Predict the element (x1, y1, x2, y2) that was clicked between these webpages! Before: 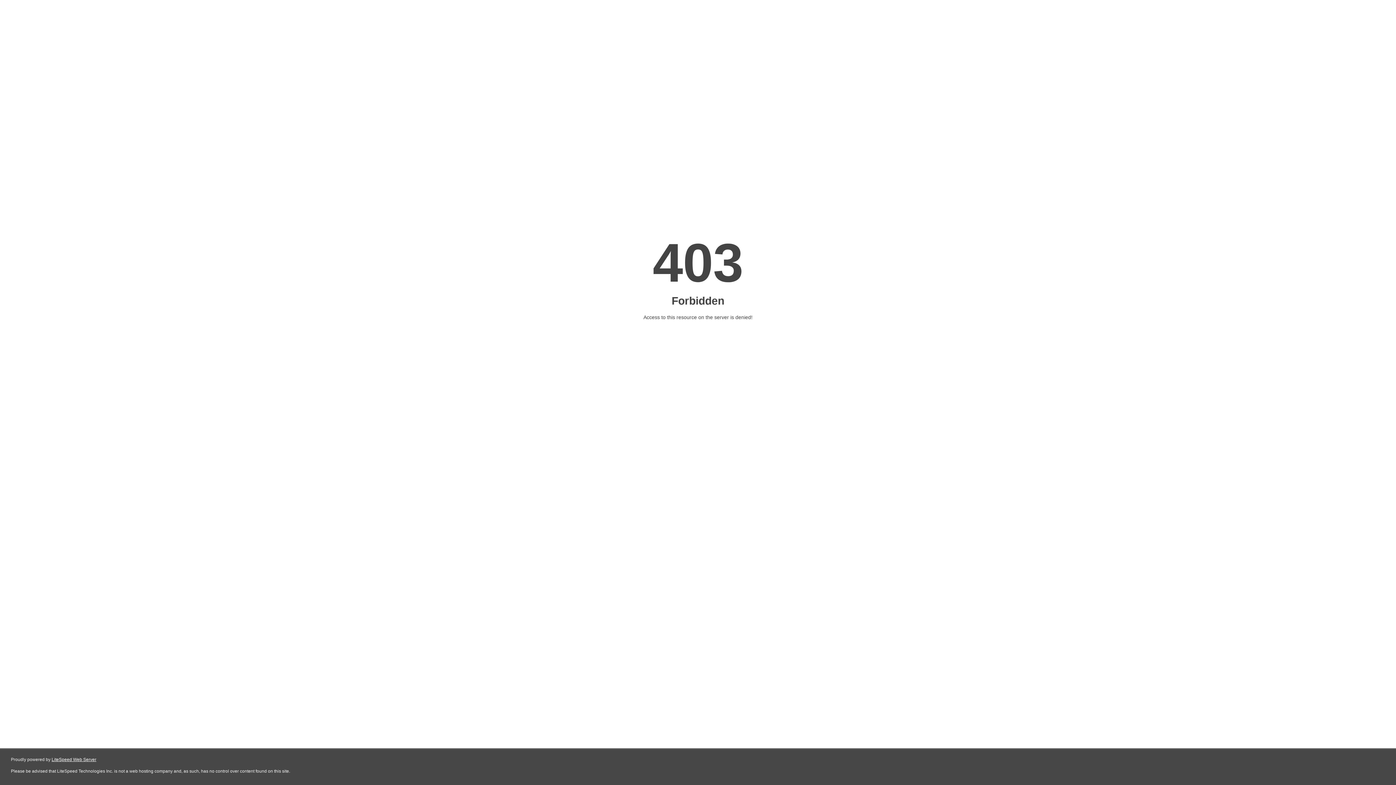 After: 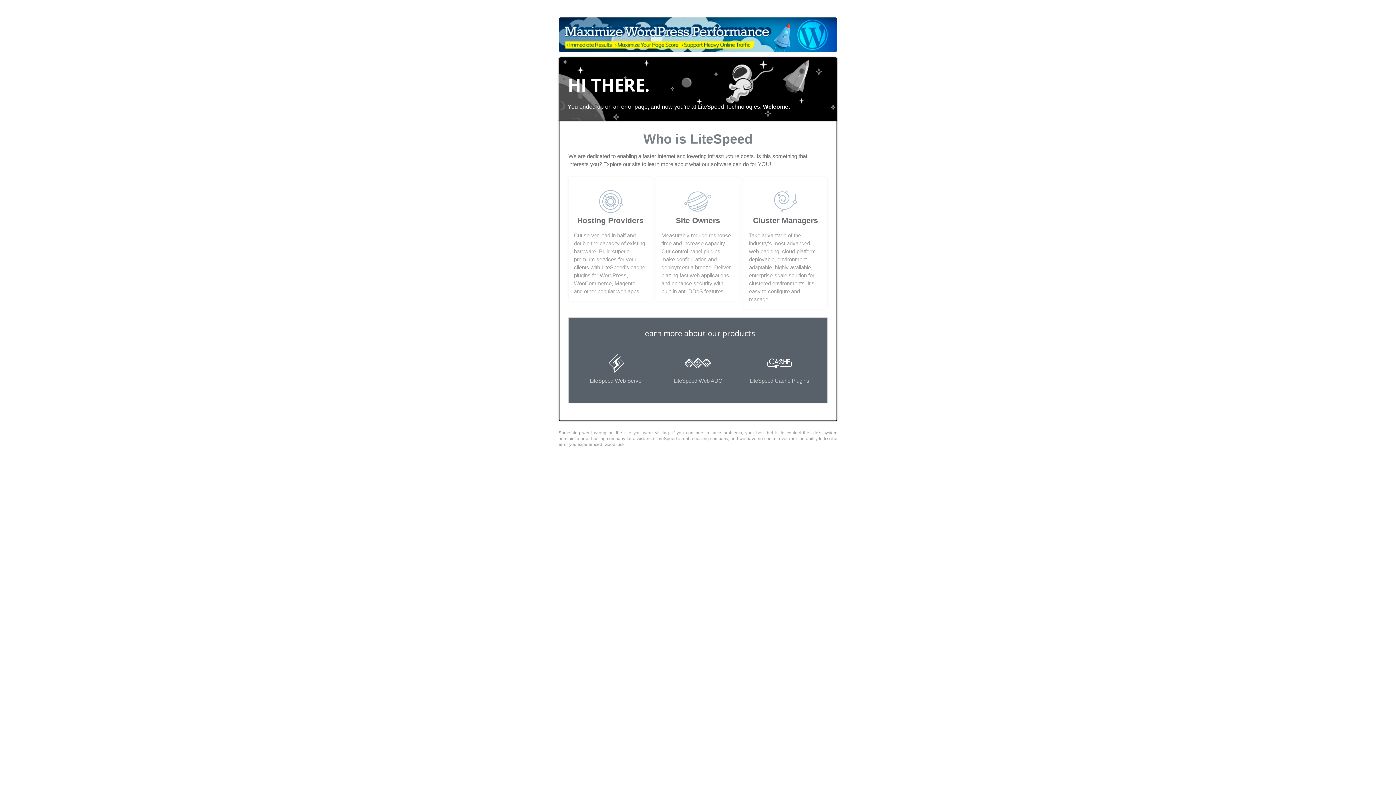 Action: label: LiteSpeed Web Server bbox: (51, 757, 96, 762)